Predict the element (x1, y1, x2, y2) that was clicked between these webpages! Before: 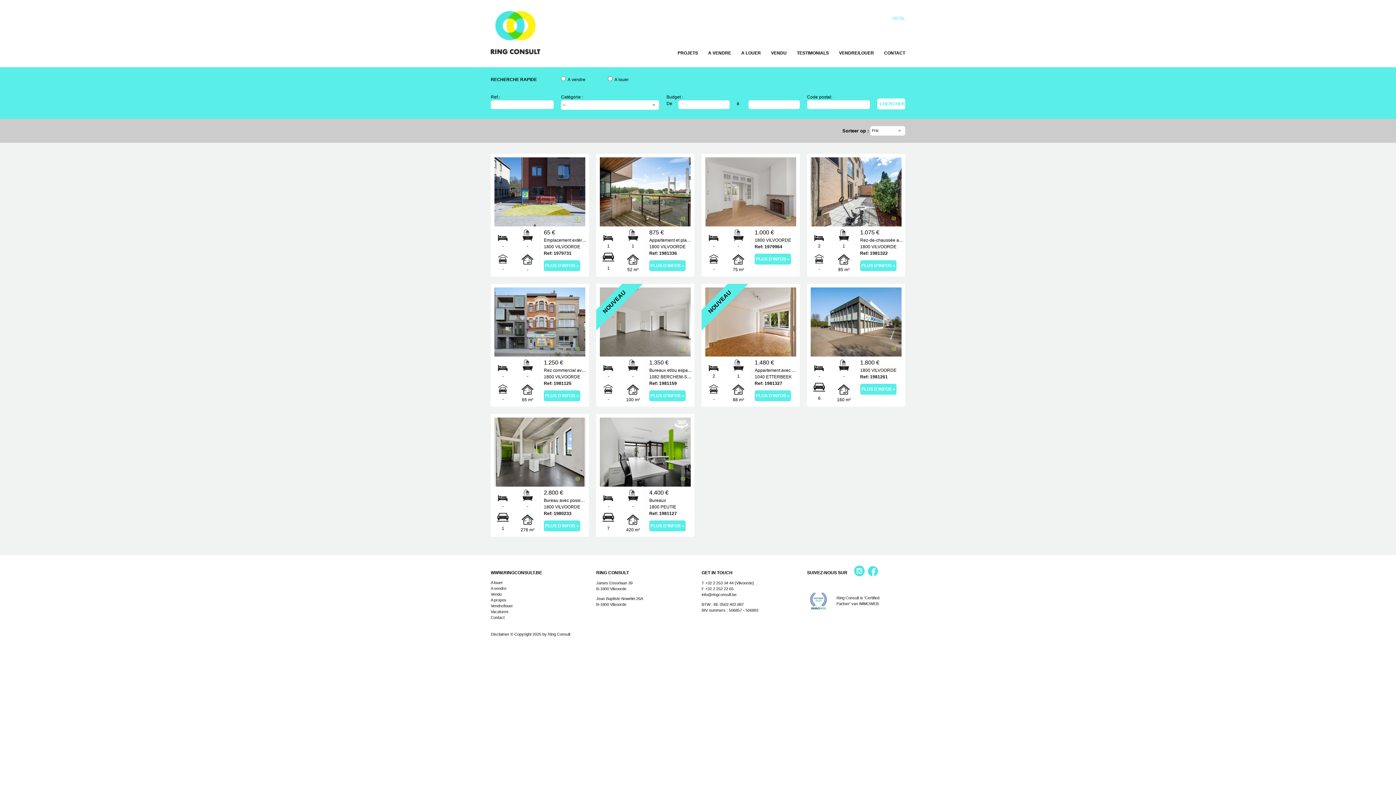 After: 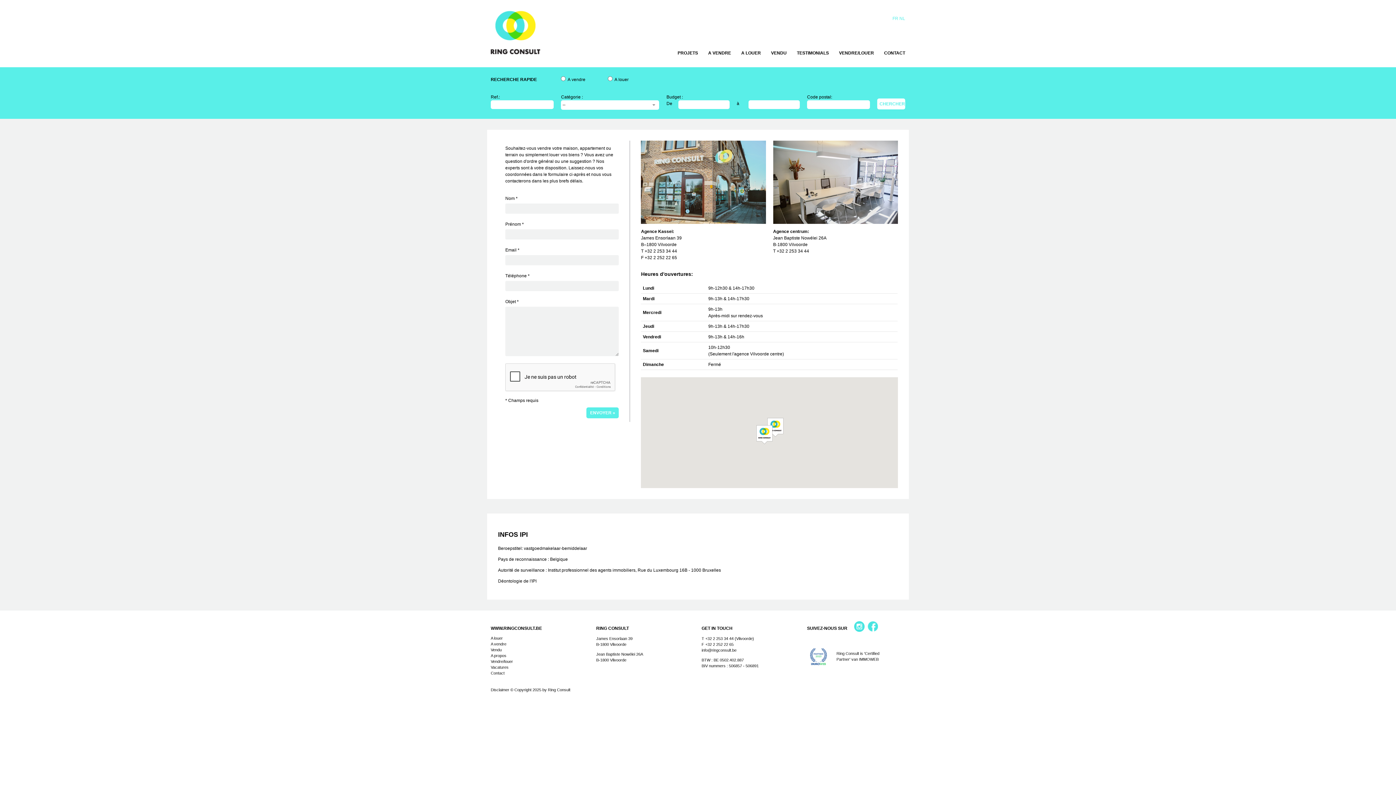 Action: label: CONTACT bbox: (884, 50, 905, 55)